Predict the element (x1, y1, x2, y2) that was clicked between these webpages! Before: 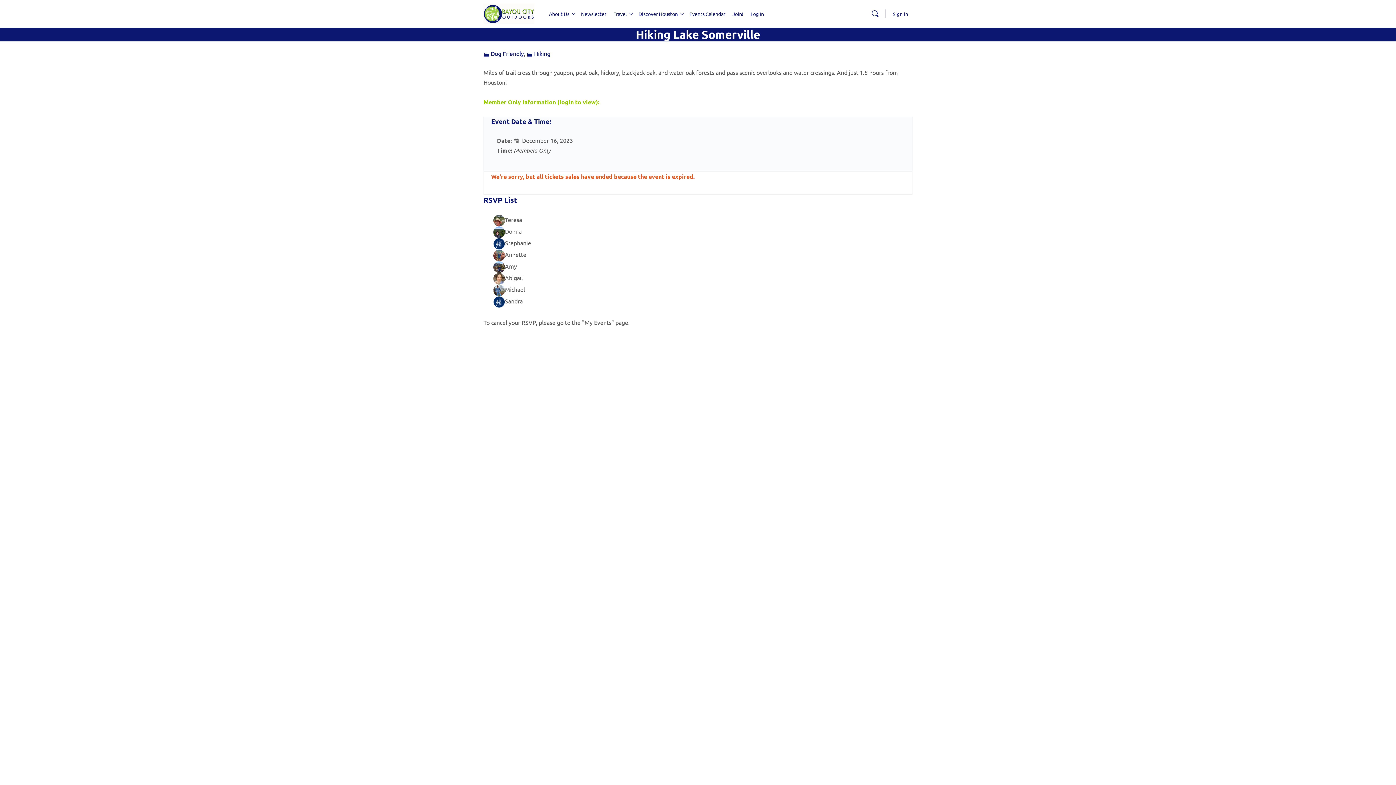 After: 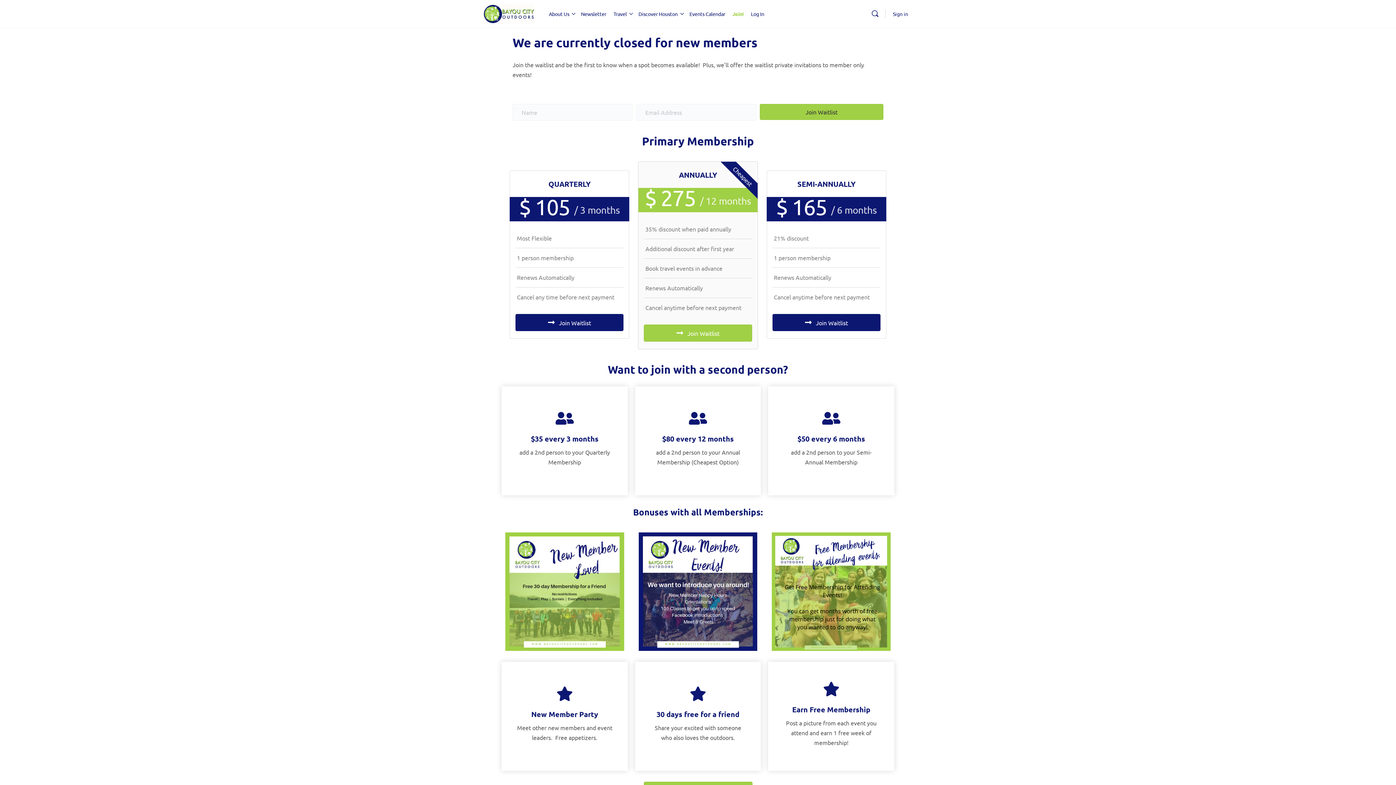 Action: label: Join! bbox: (732, 0, 743, 27)